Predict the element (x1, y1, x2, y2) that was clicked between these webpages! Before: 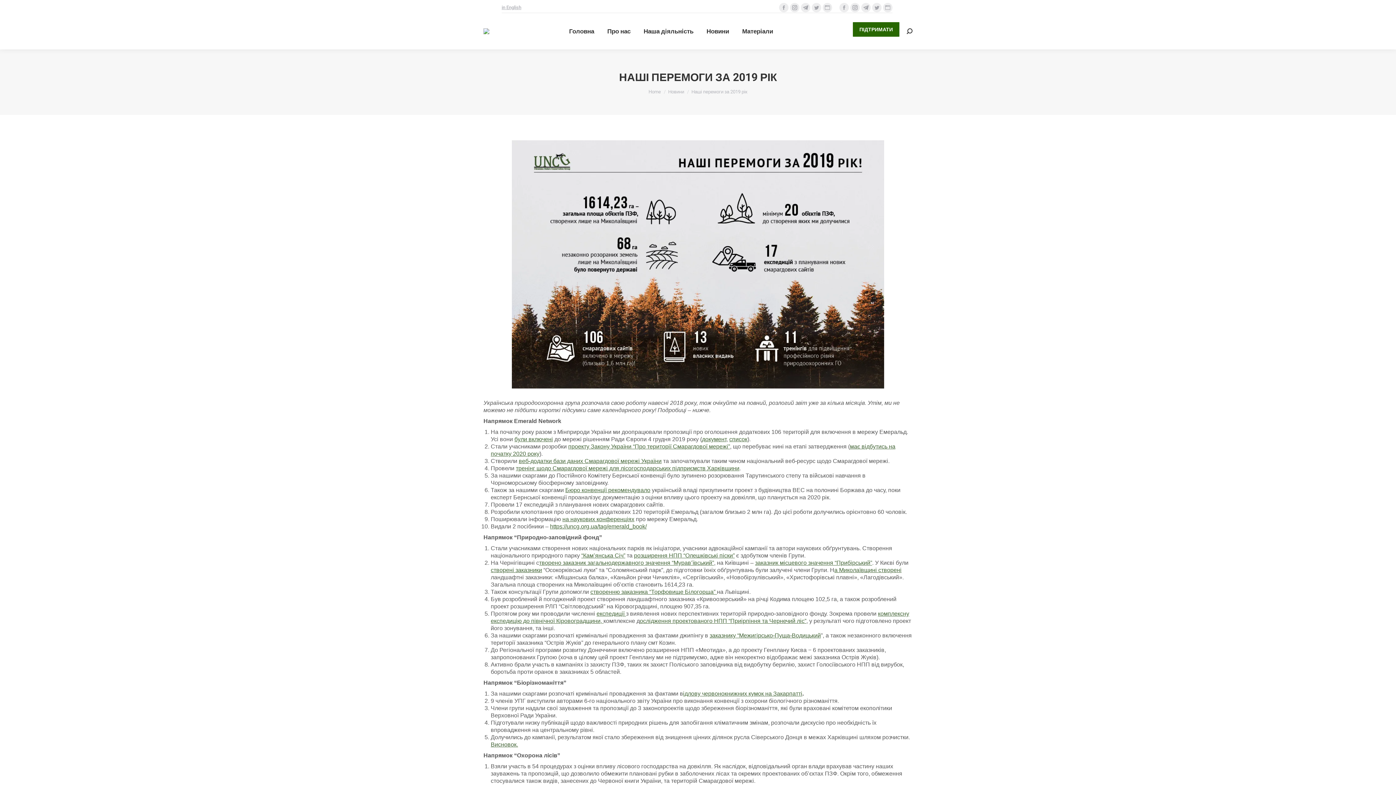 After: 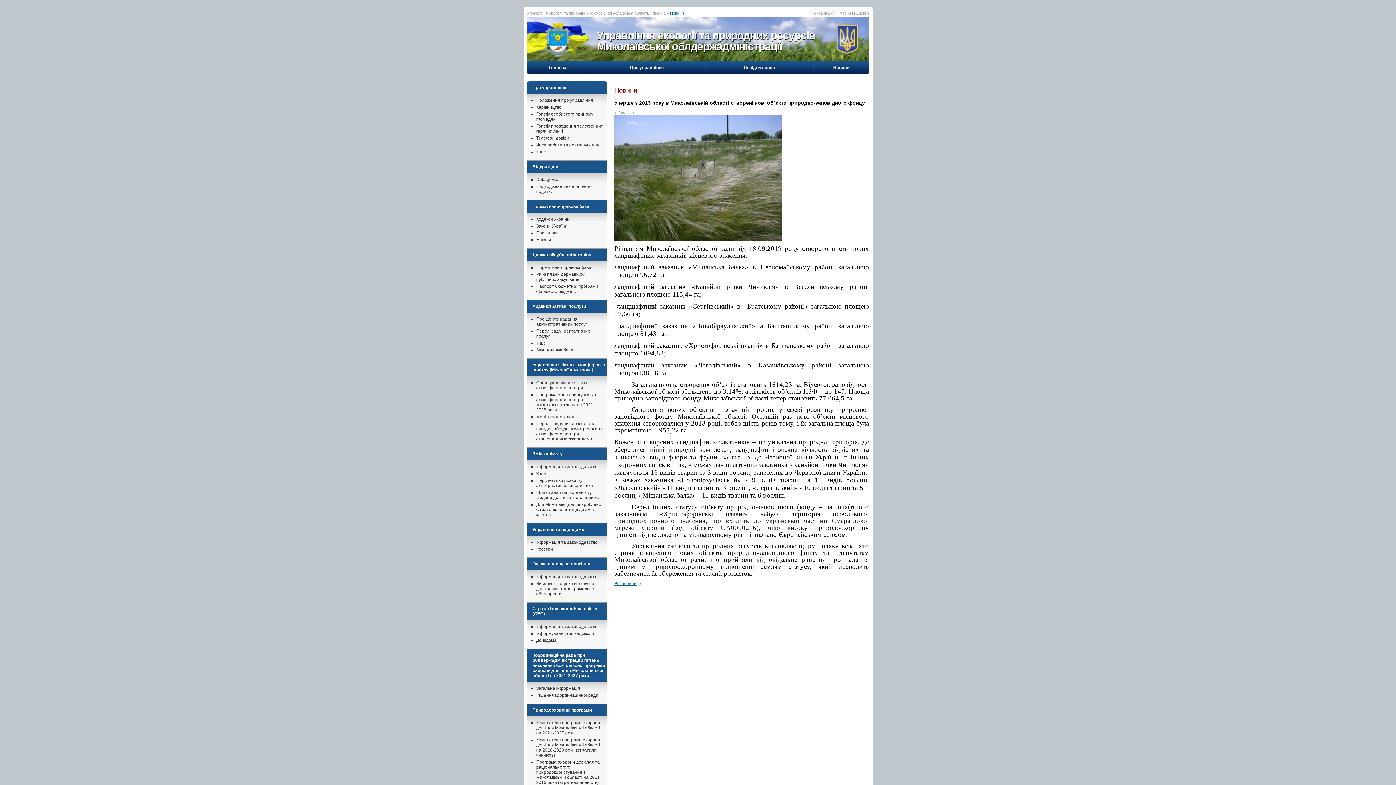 Action: bbox: (834, 567, 901, 573) label: а Миколаївщині створені